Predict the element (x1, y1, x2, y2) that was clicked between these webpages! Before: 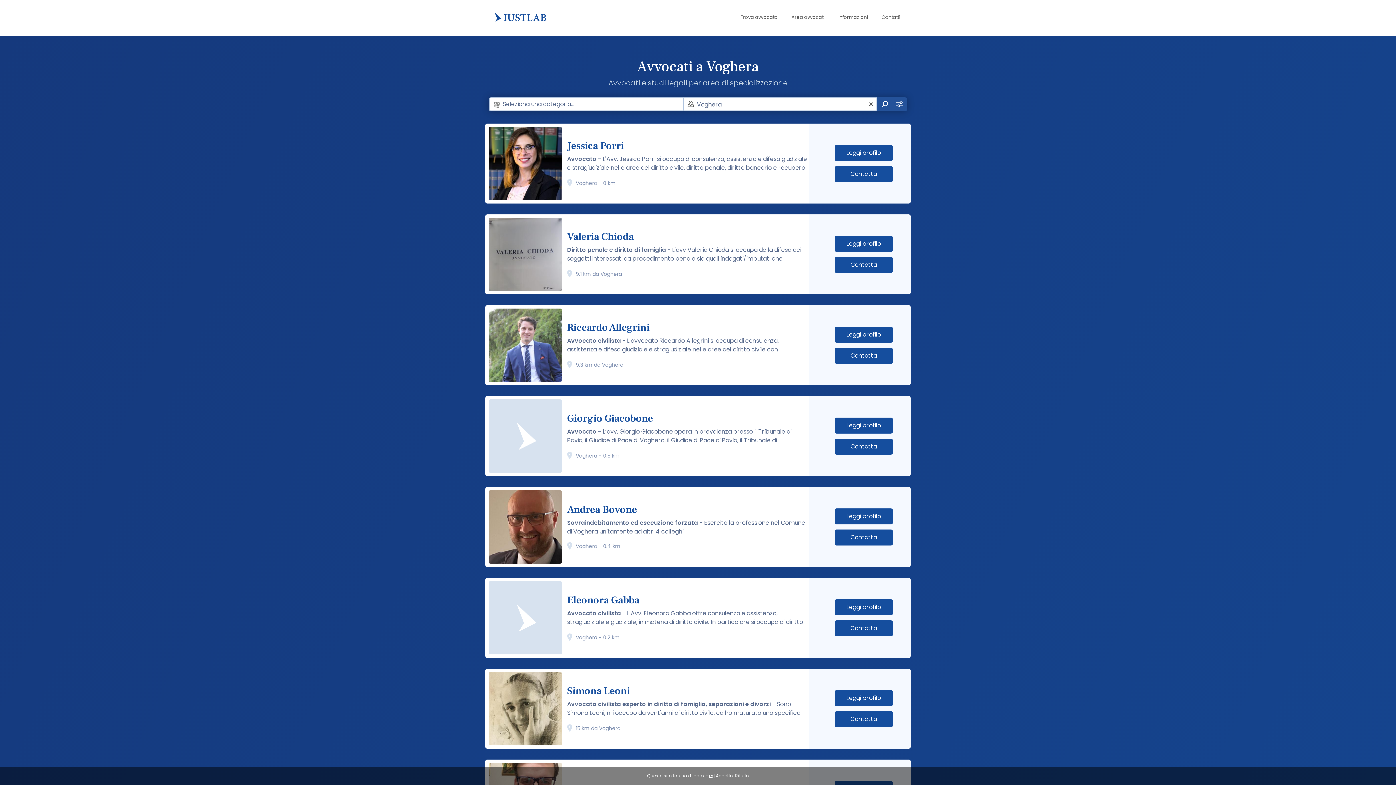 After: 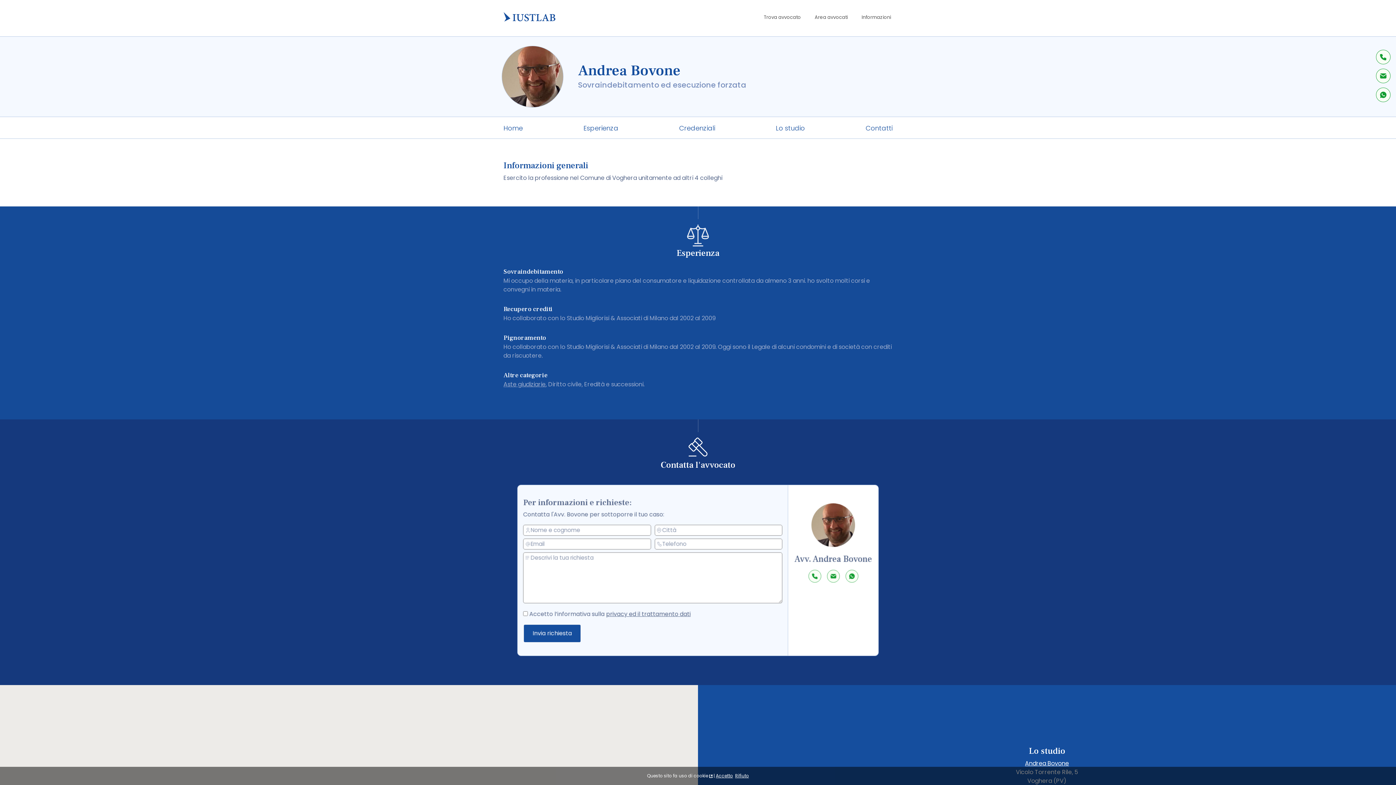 Action: label: Contatta bbox: (834, 529, 893, 545)